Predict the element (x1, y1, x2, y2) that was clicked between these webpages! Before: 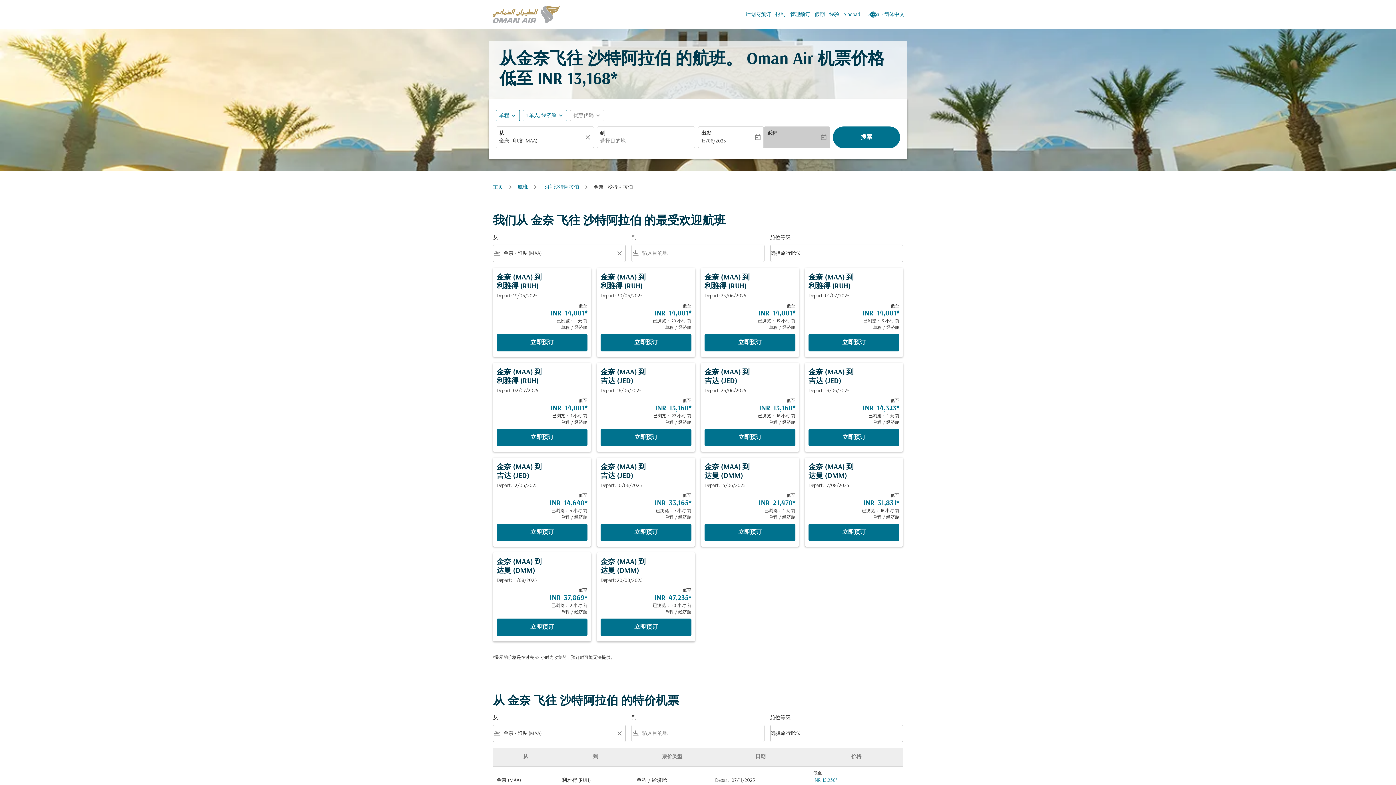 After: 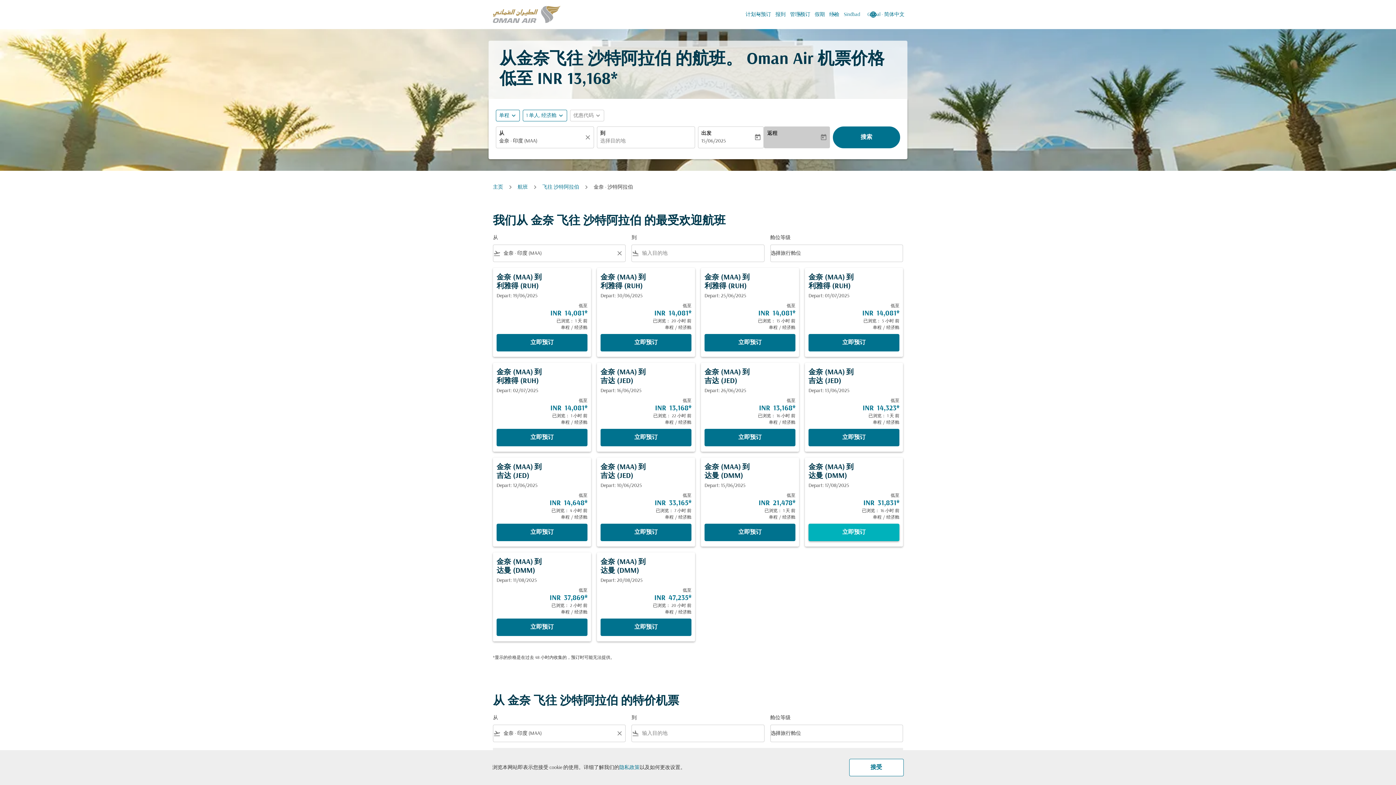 Action: bbox: (808, 524, 899, 541) label: 金奈 MAA 到 达曼 DMM Depart: 17/08/2025 低至 INR 31,831 已浏览： 16 小时 前 单程 经济舱 立即预订